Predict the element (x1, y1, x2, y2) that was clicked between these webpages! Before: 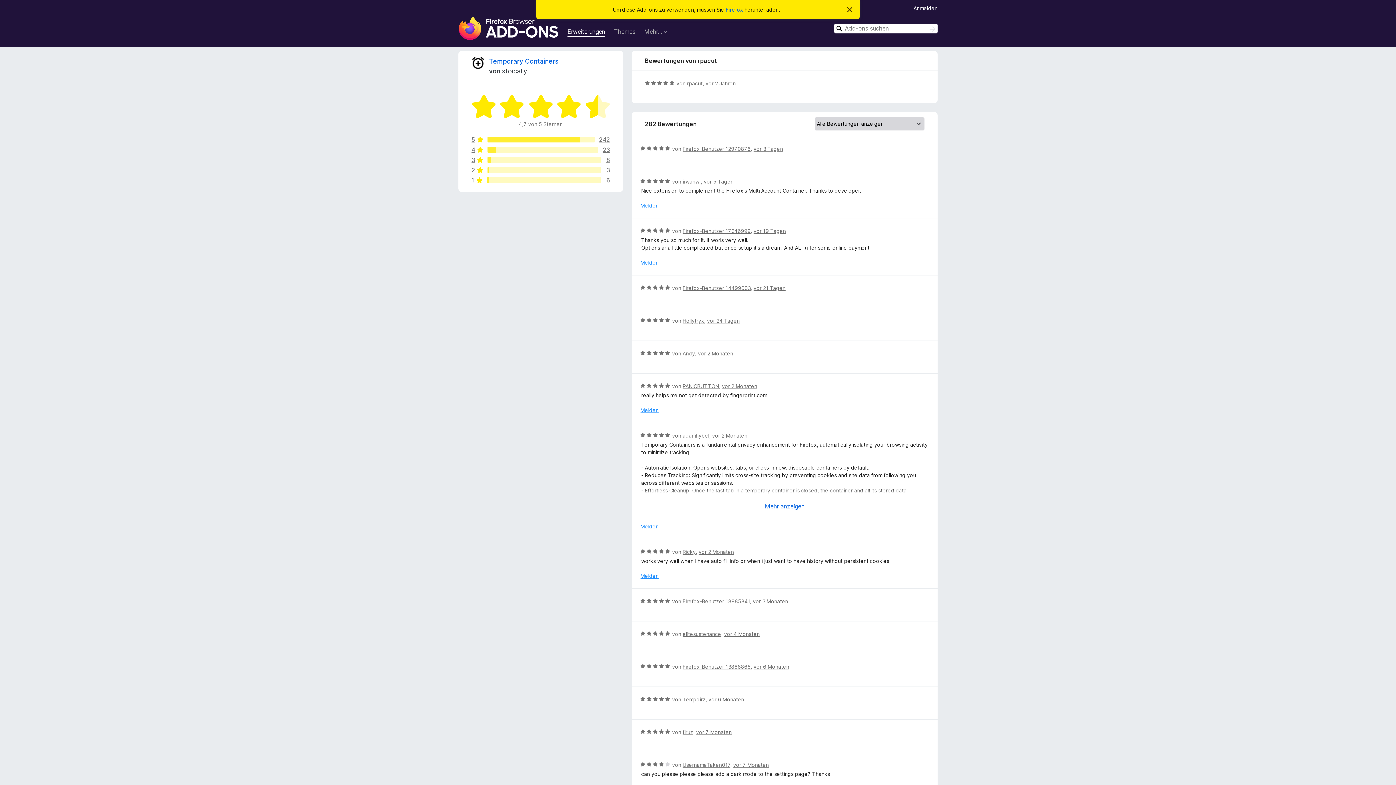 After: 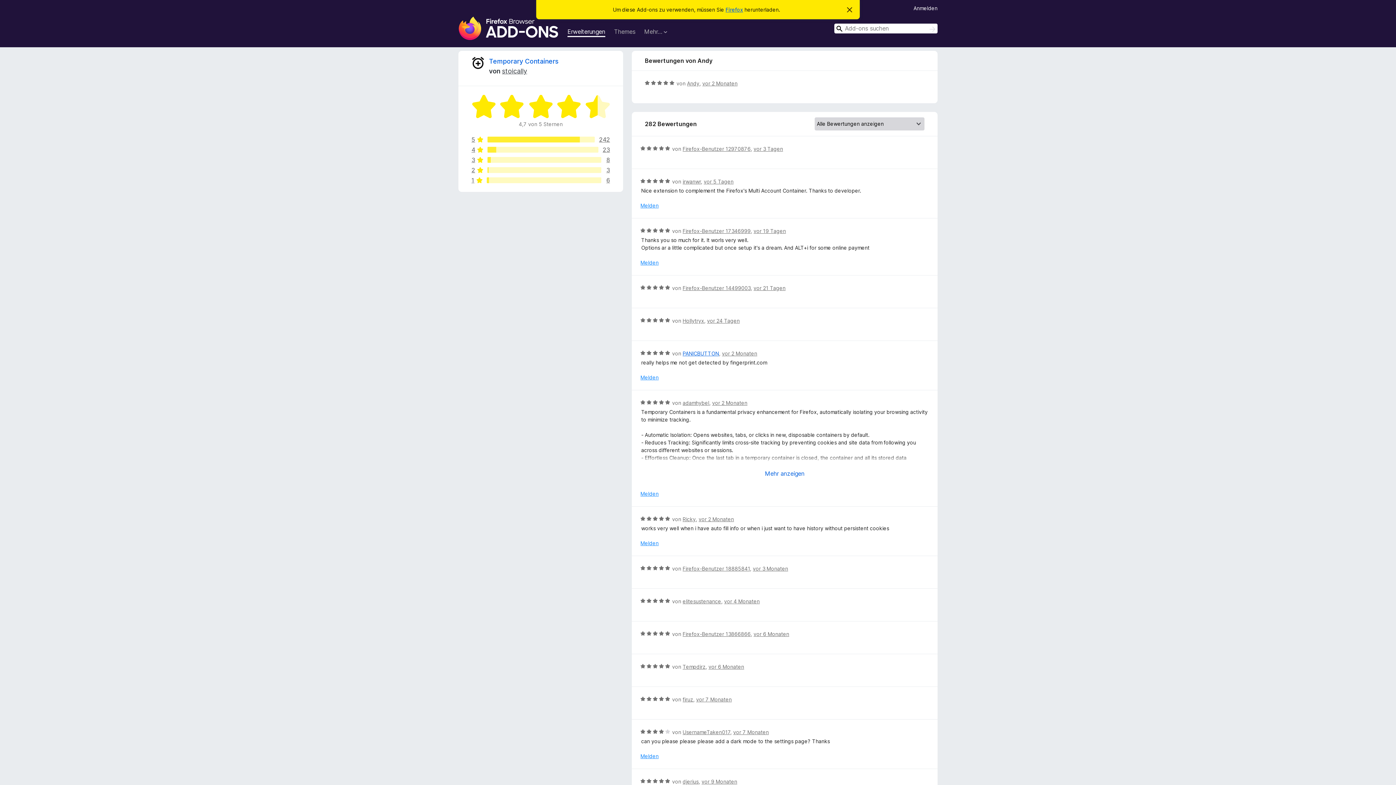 Action: bbox: (698, 350, 733, 356) label: vor 2 Monaten